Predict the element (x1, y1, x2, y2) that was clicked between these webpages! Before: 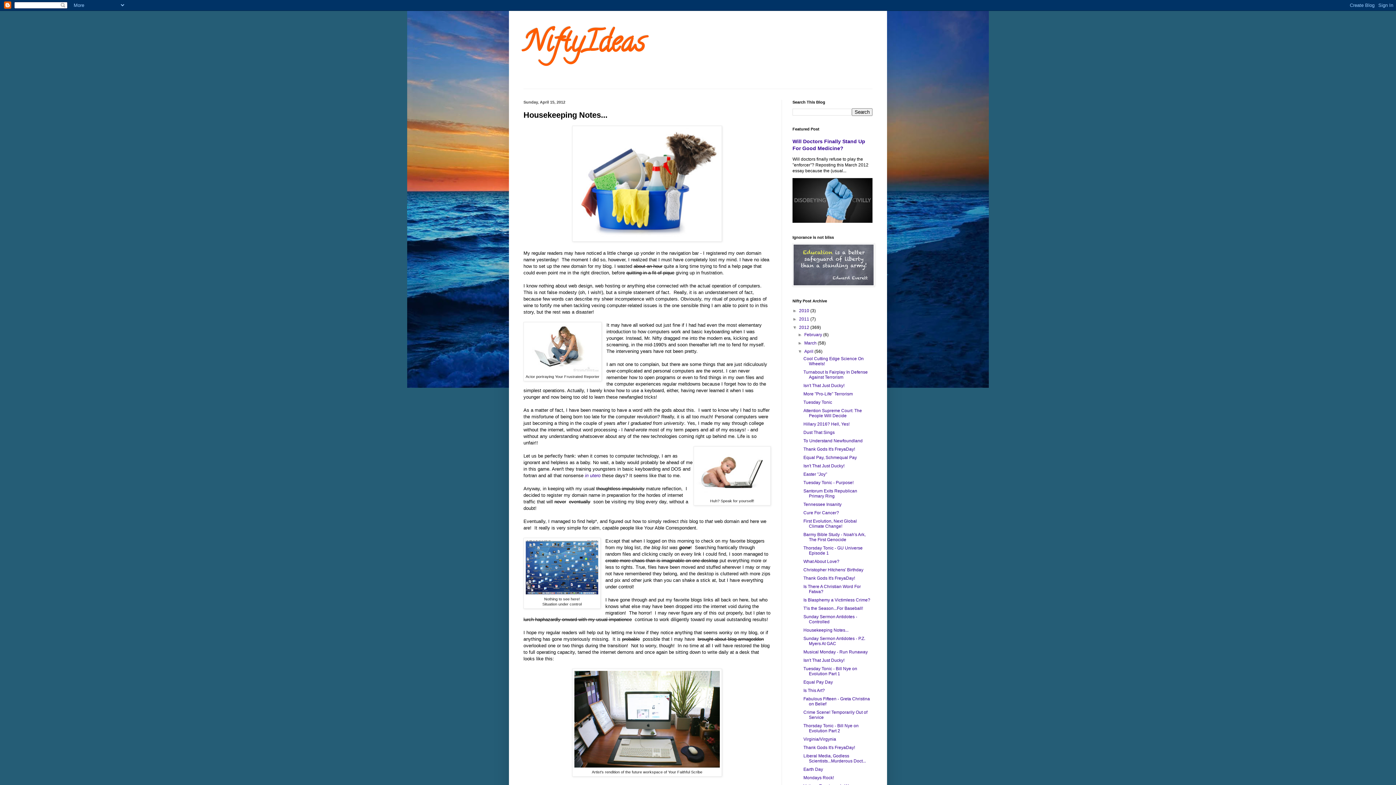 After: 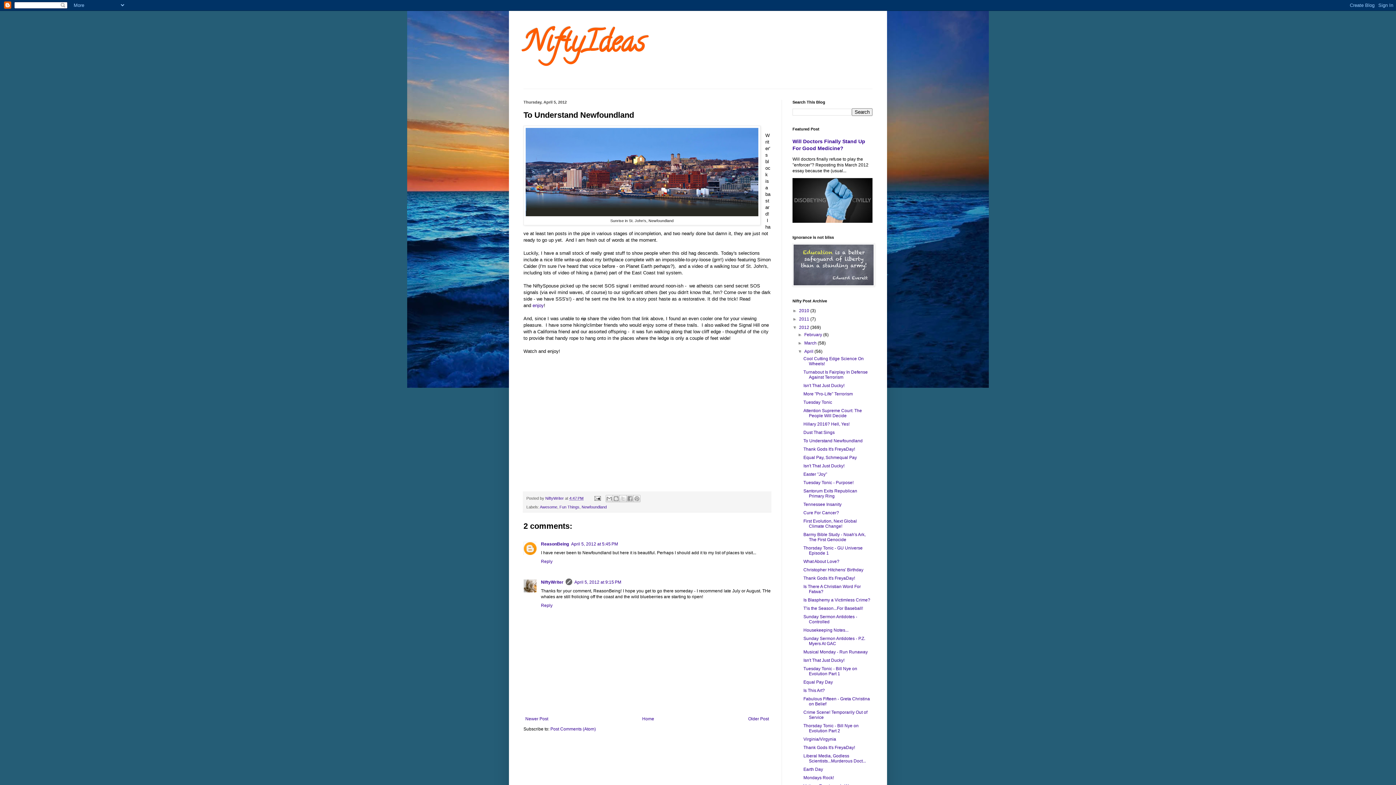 Action: bbox: (803, 438, 862, 443) label: To Understand Newfoundland